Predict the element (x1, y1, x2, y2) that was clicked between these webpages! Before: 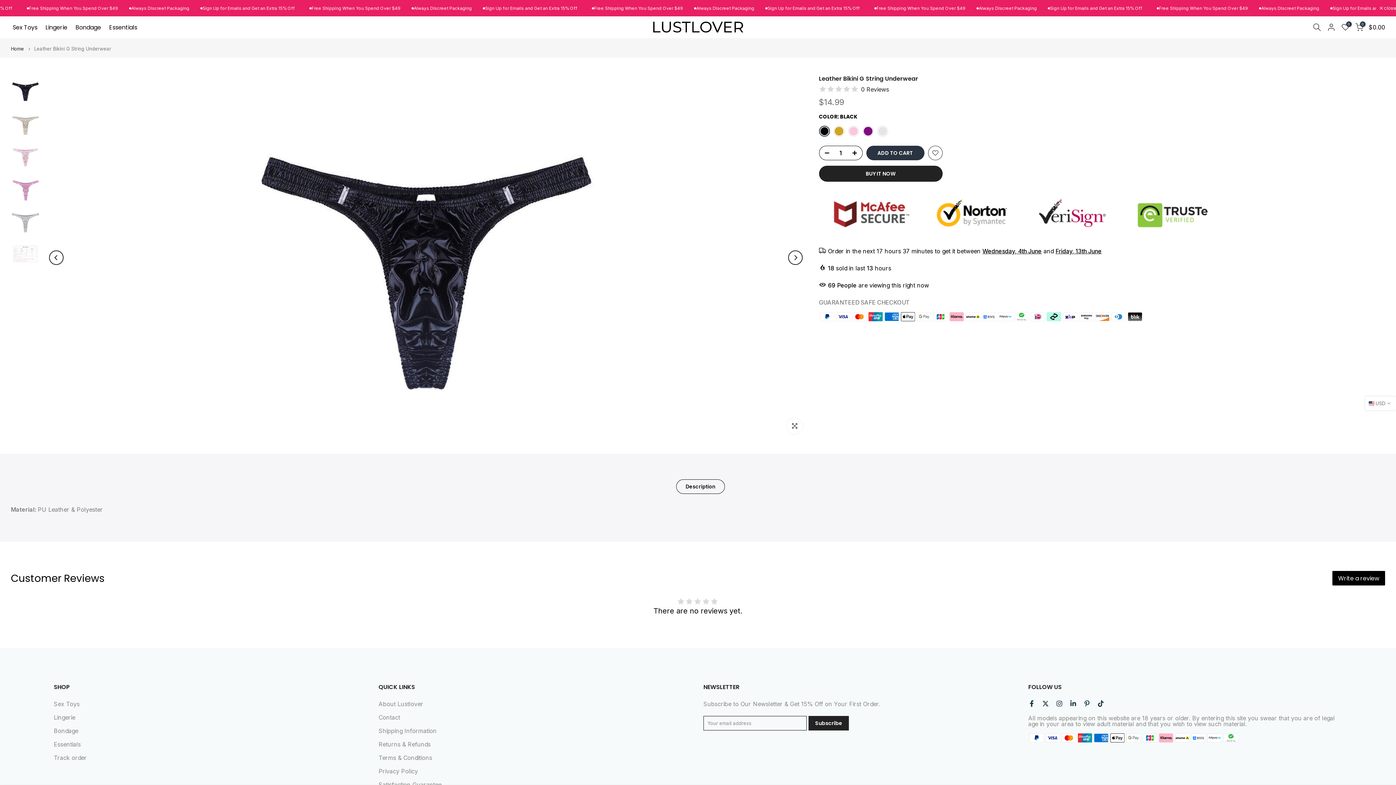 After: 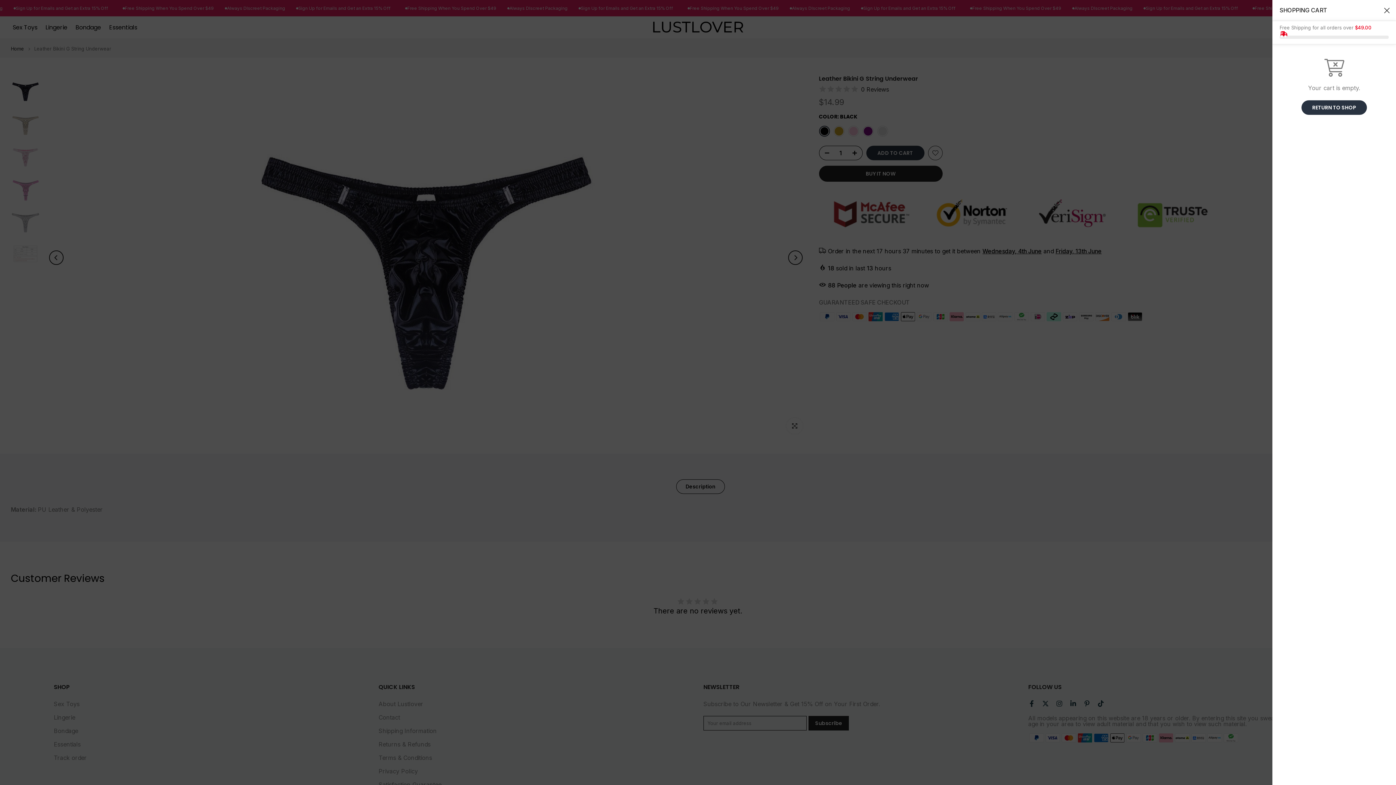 Action: label: 0
$0.00 bbox: (1355, 23, 1385, 31)